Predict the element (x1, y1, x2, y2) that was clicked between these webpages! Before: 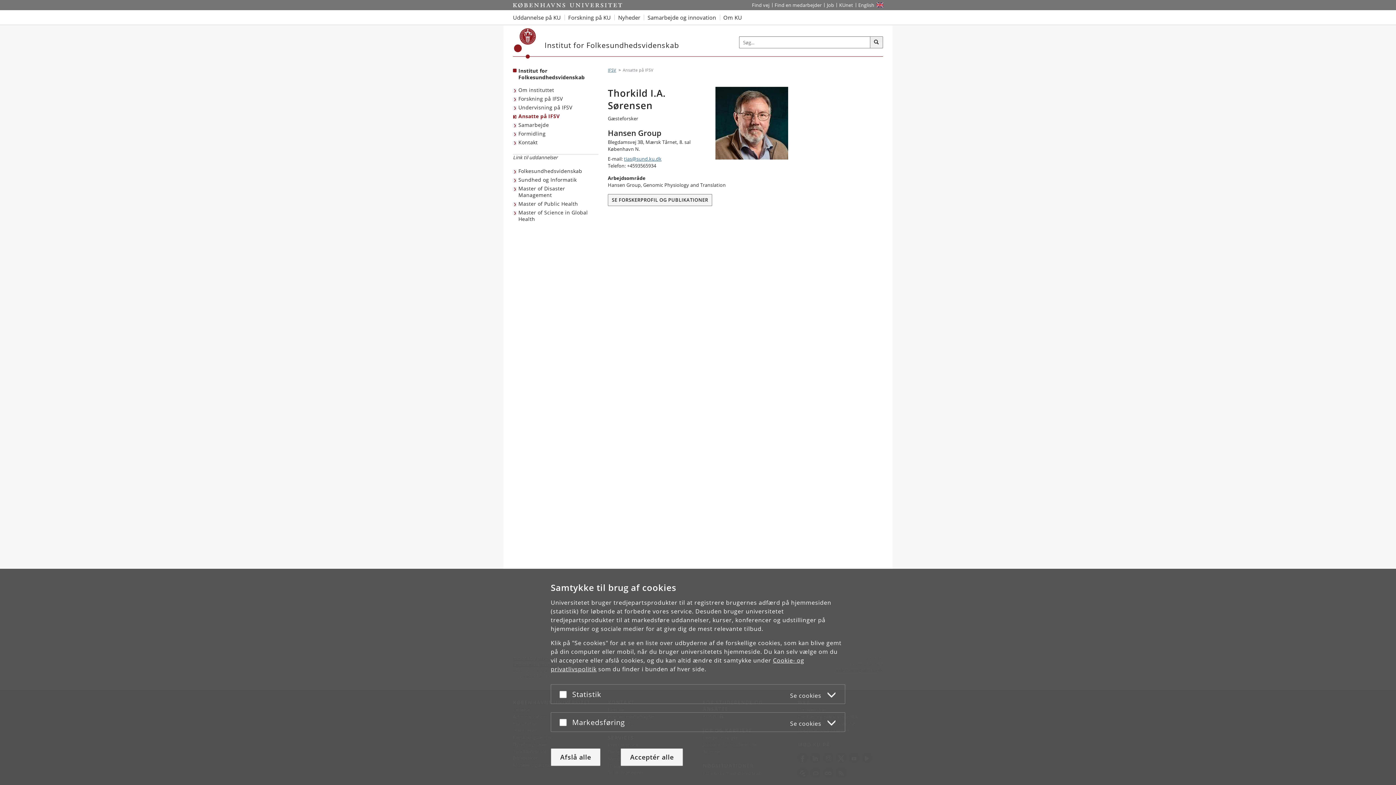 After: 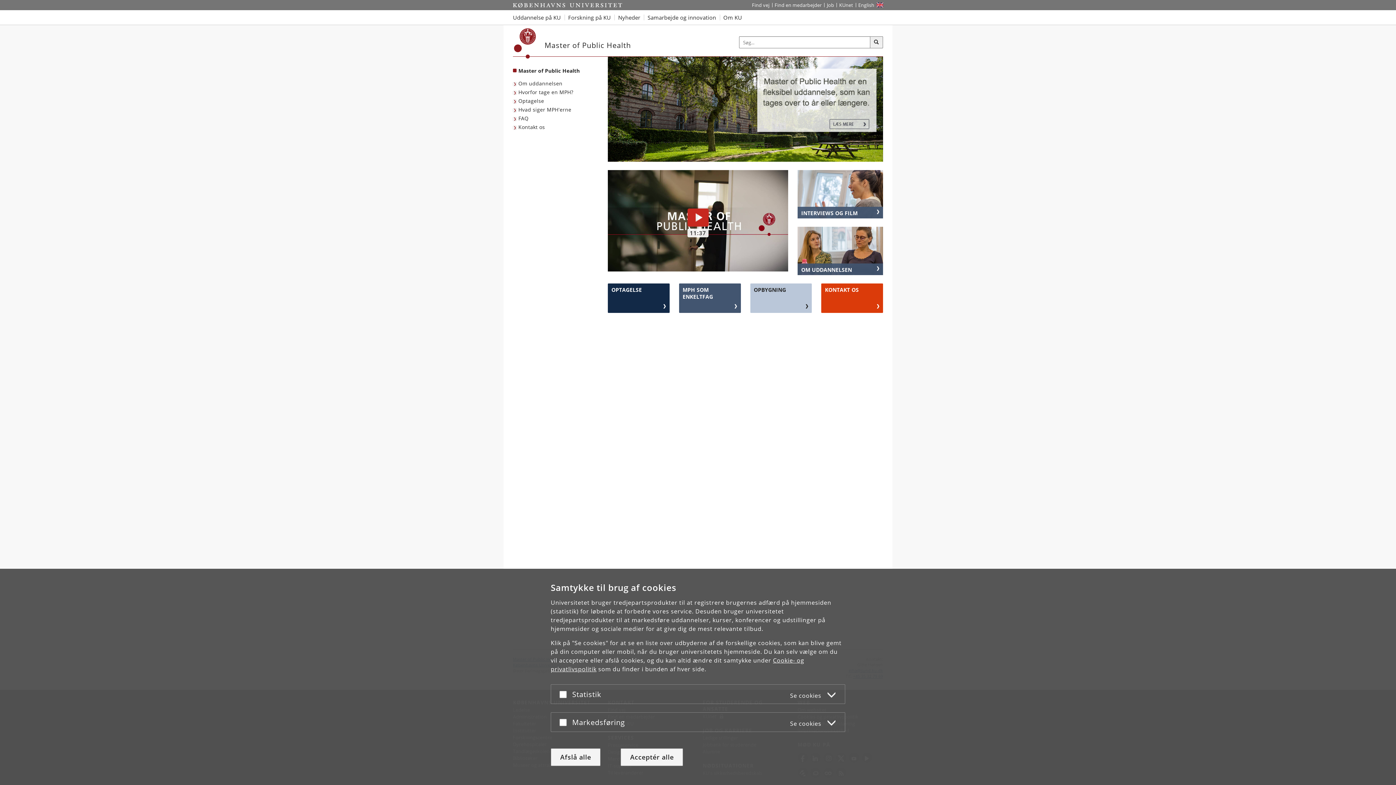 Action: label: Master of Public Health bbox: (513, 199, 579, 208)